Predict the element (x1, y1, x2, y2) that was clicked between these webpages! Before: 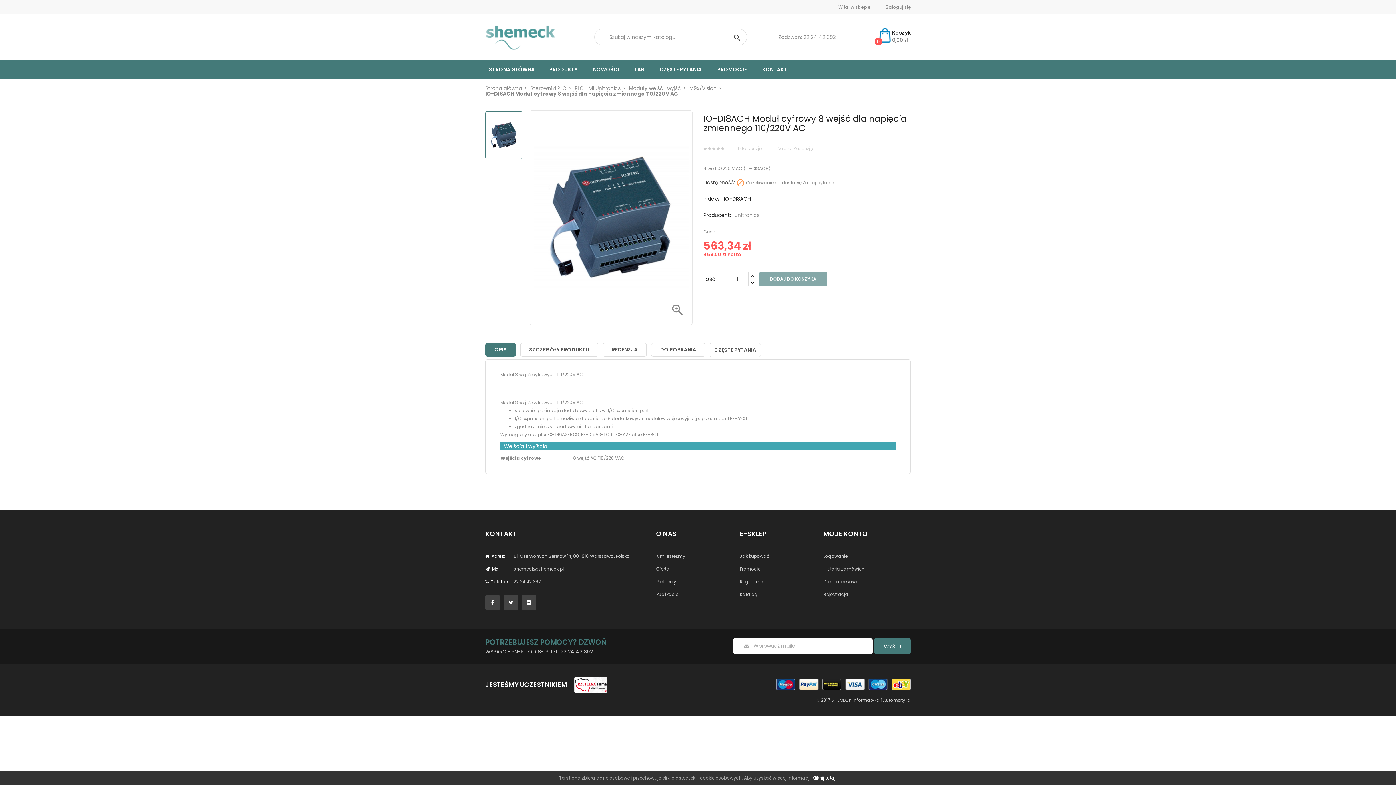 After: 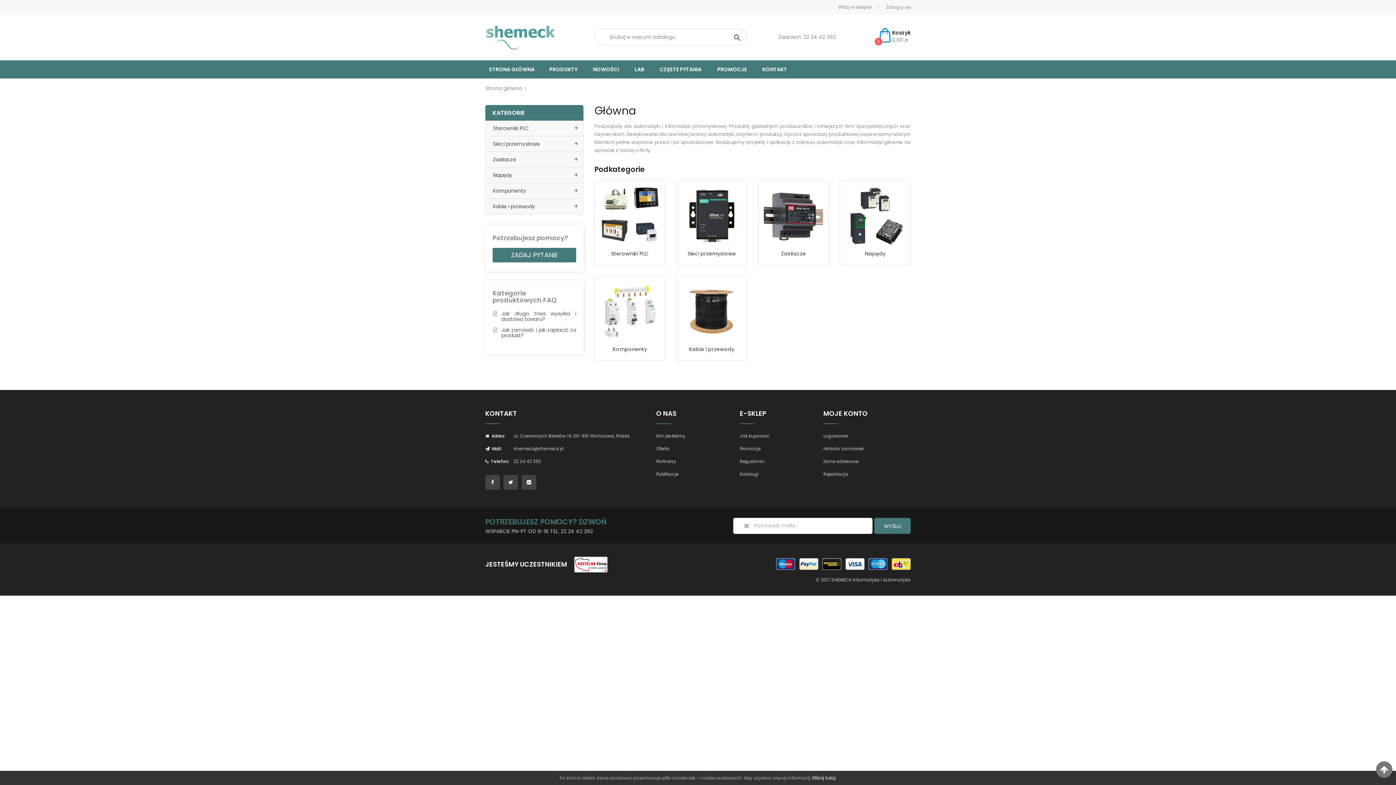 Action: bbox: (545, 63, 581, 74) label: PRODUKTY